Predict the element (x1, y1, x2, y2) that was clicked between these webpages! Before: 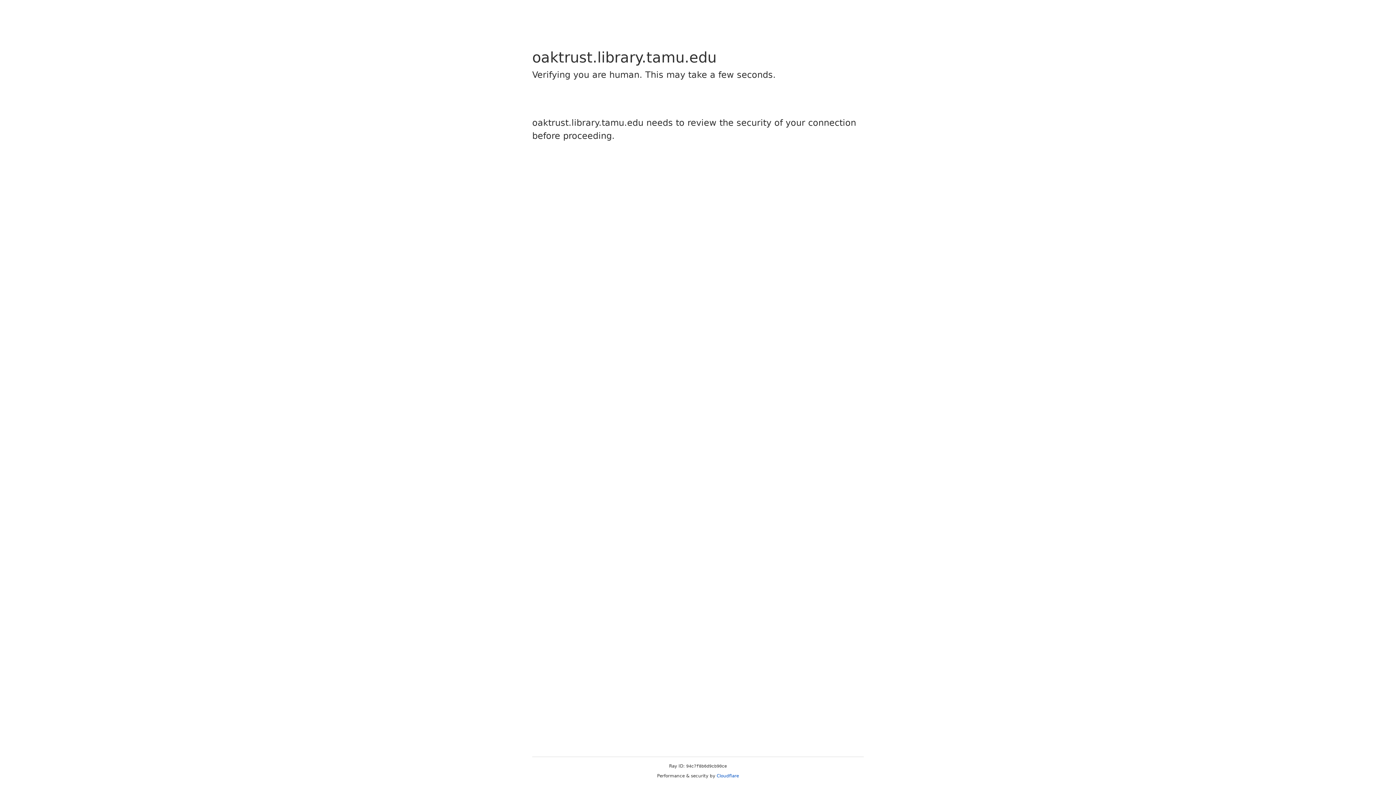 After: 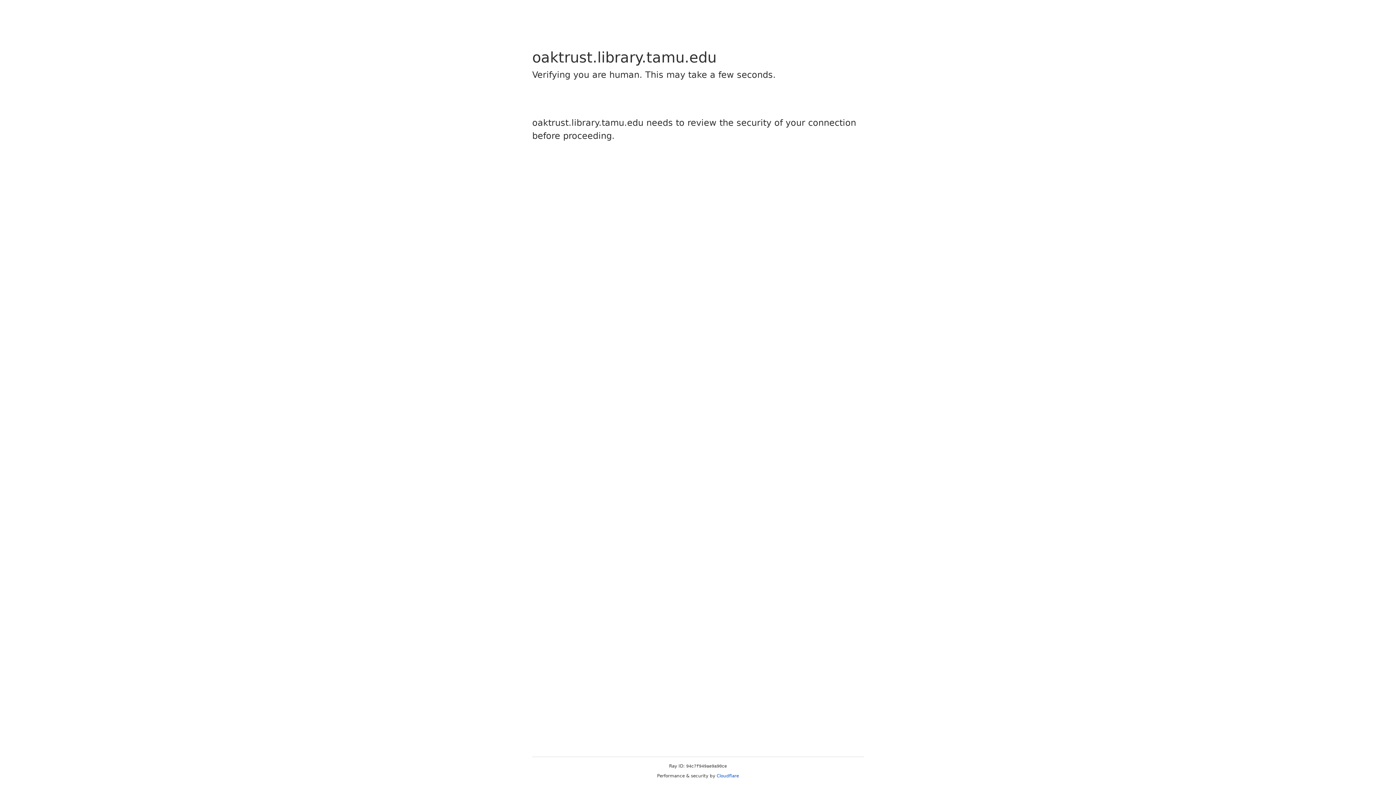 Action: label: Cloudflare bbox: (716, 773, 739, 778)